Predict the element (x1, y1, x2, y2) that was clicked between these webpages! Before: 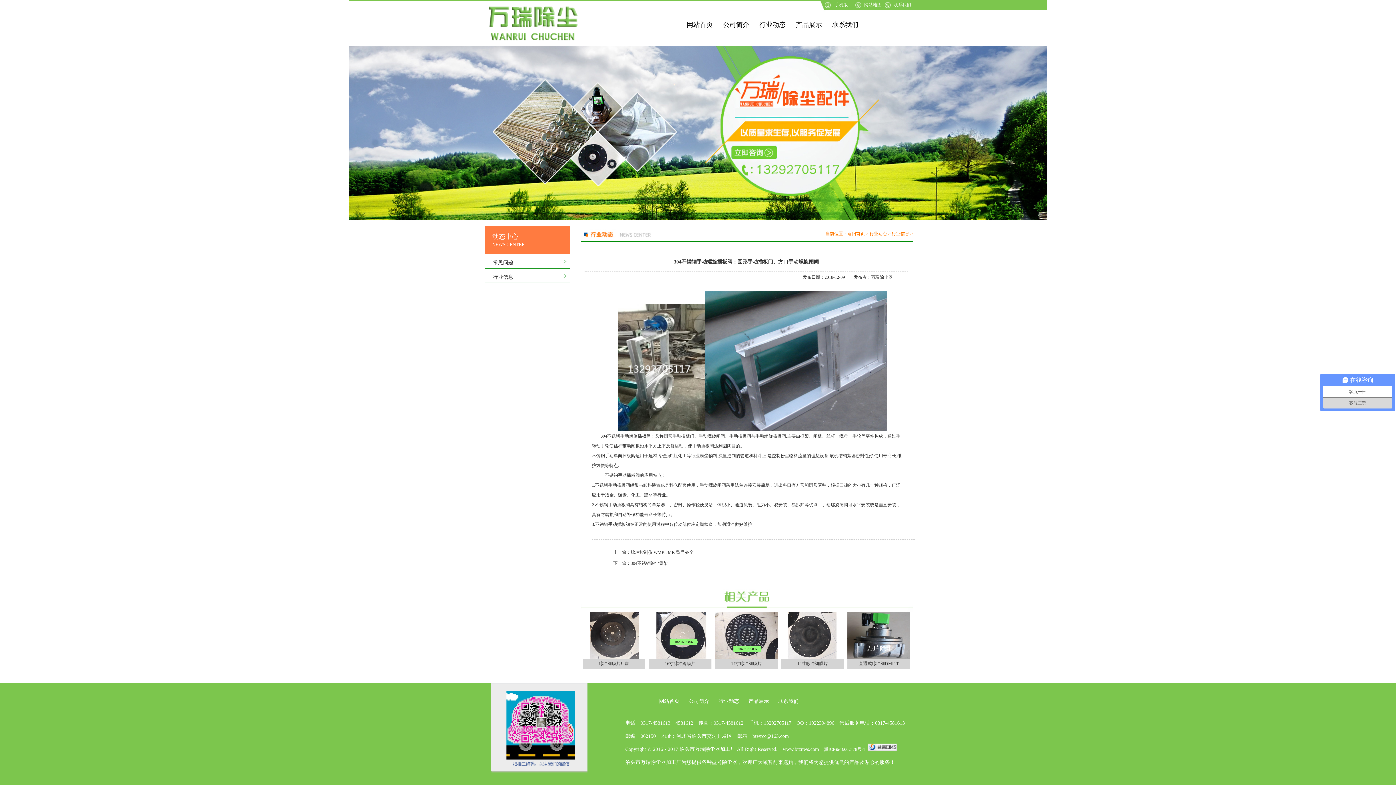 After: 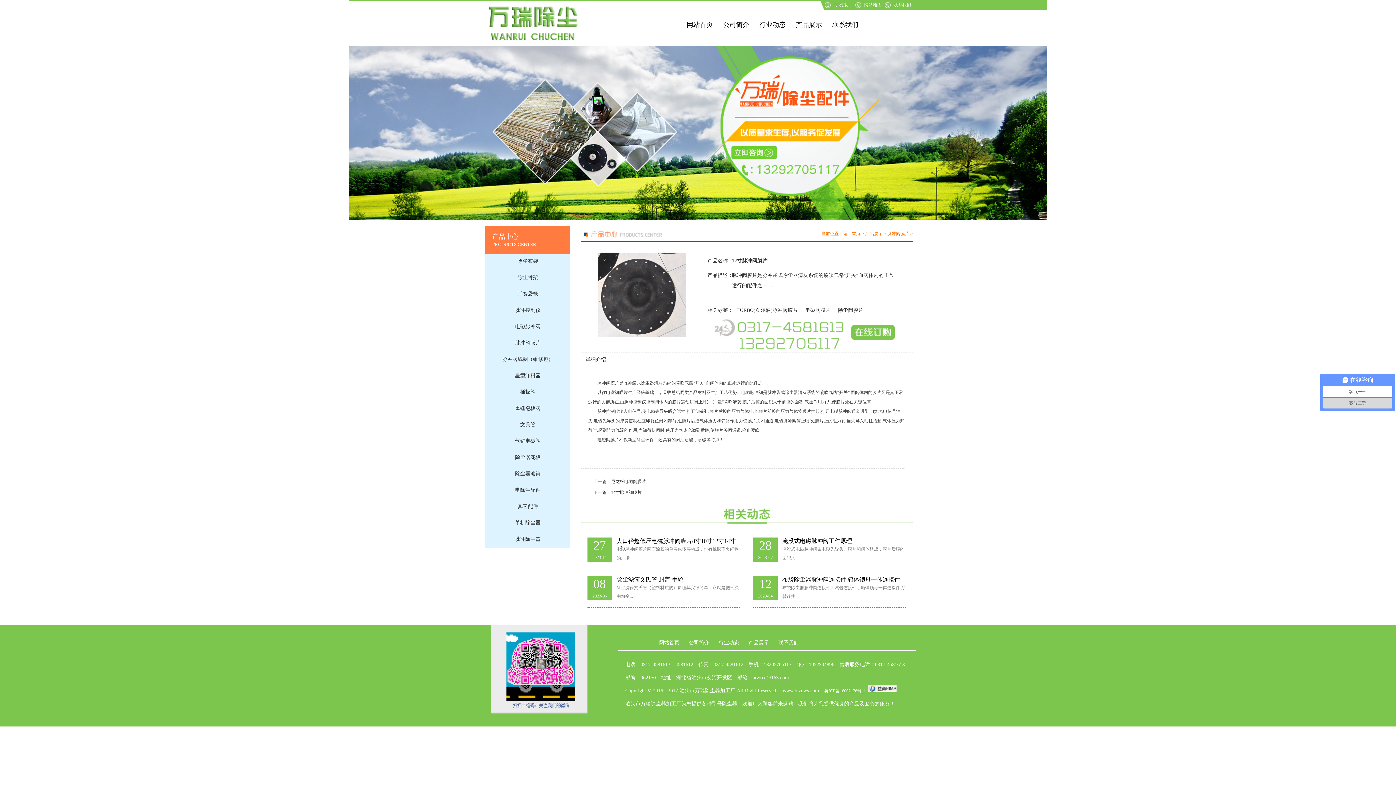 Action: label: 12寸脉冲阀膜片 bbox: (781, 659, 844, 669)